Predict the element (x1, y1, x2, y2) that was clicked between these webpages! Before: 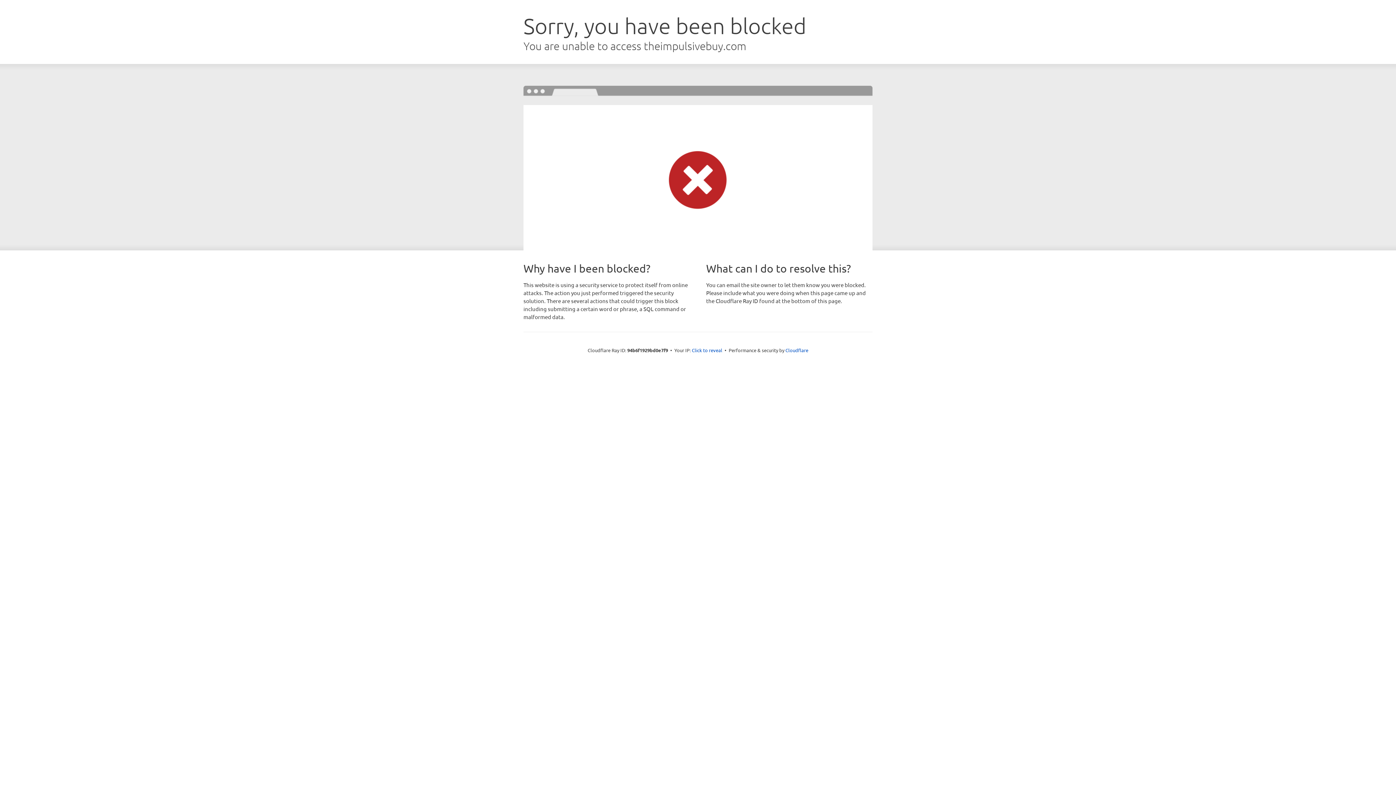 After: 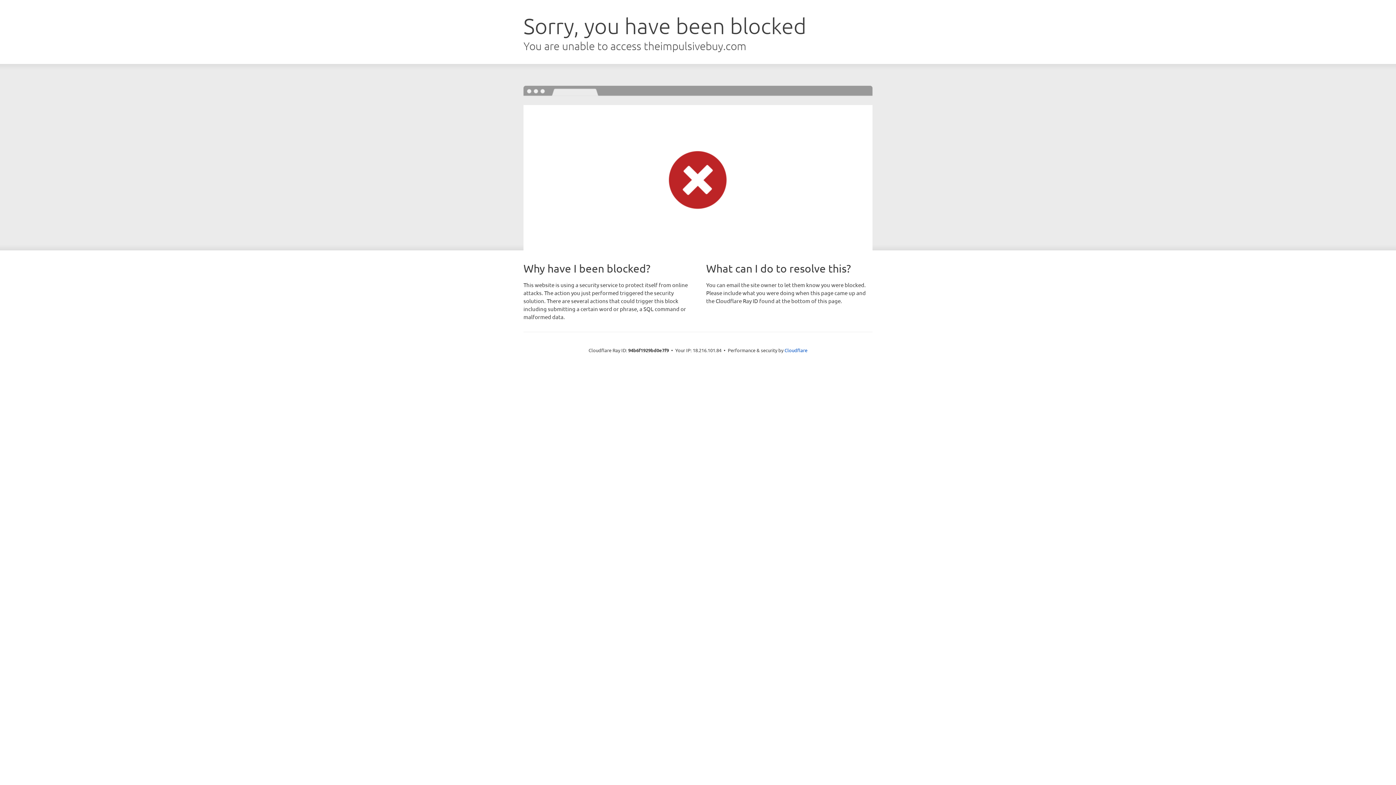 Action: bbox: (692, 346, 722, 353) label: Click to reveal